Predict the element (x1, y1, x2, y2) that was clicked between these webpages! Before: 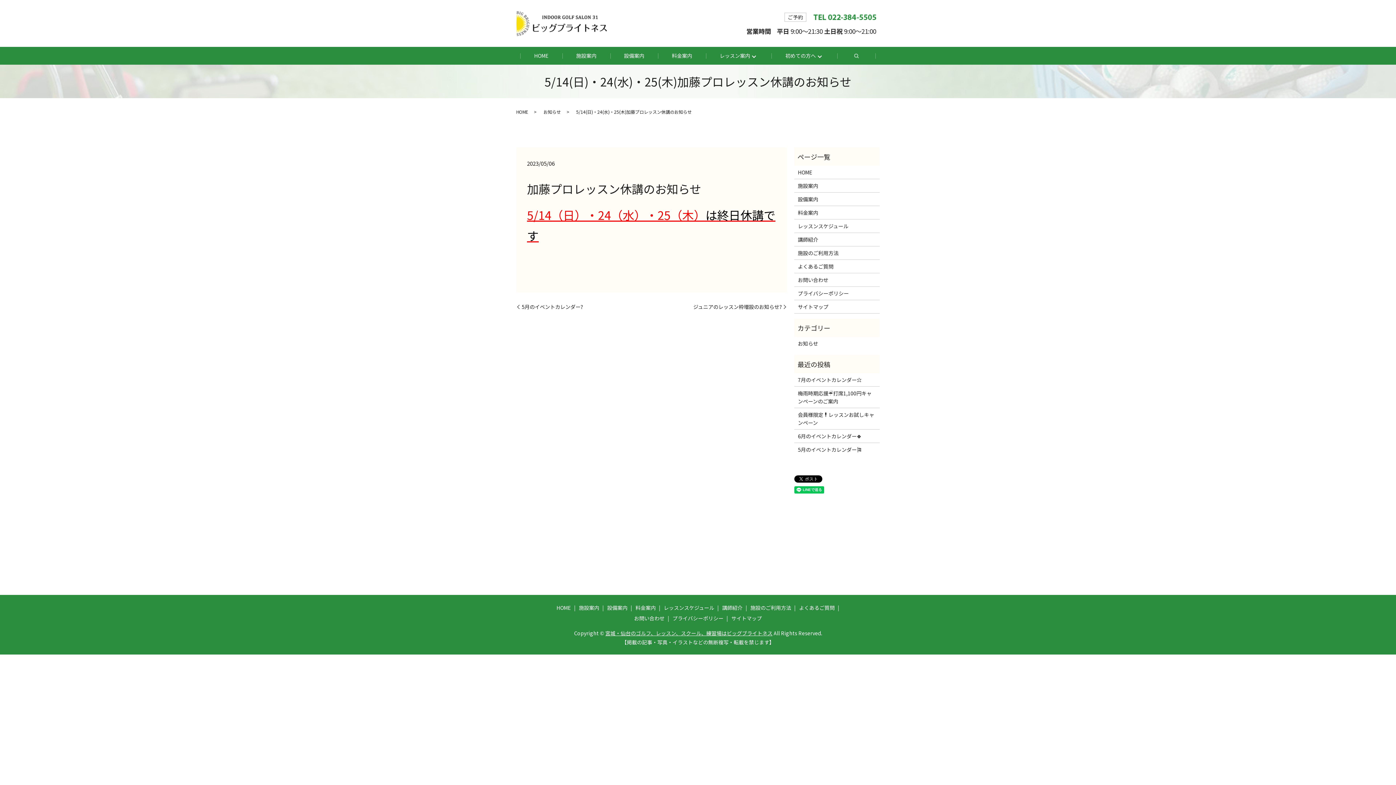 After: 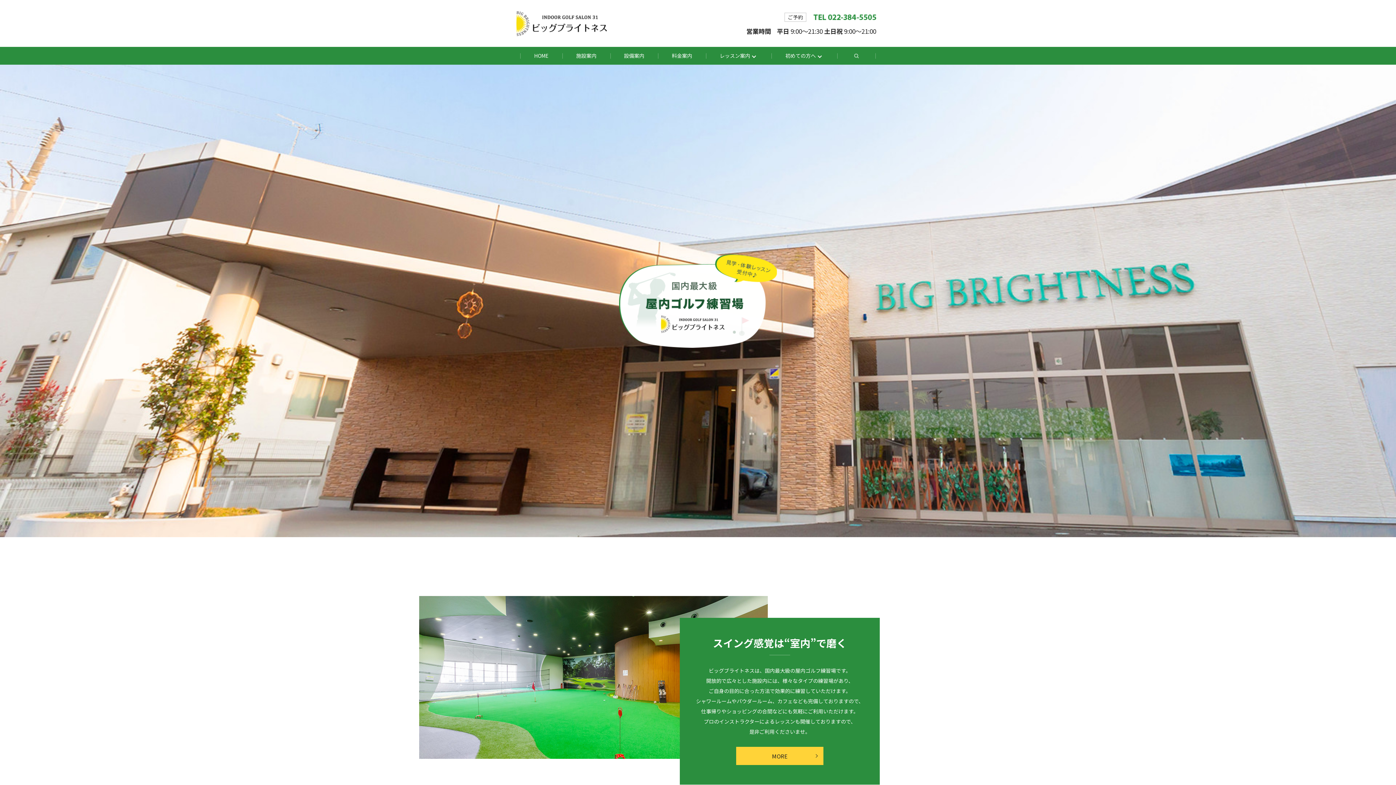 Action: label: 宮城・仙台のゴルフ、レッスン、スクール、練習場はビッグブライトネス bbox: (605, 629, 772, 637)